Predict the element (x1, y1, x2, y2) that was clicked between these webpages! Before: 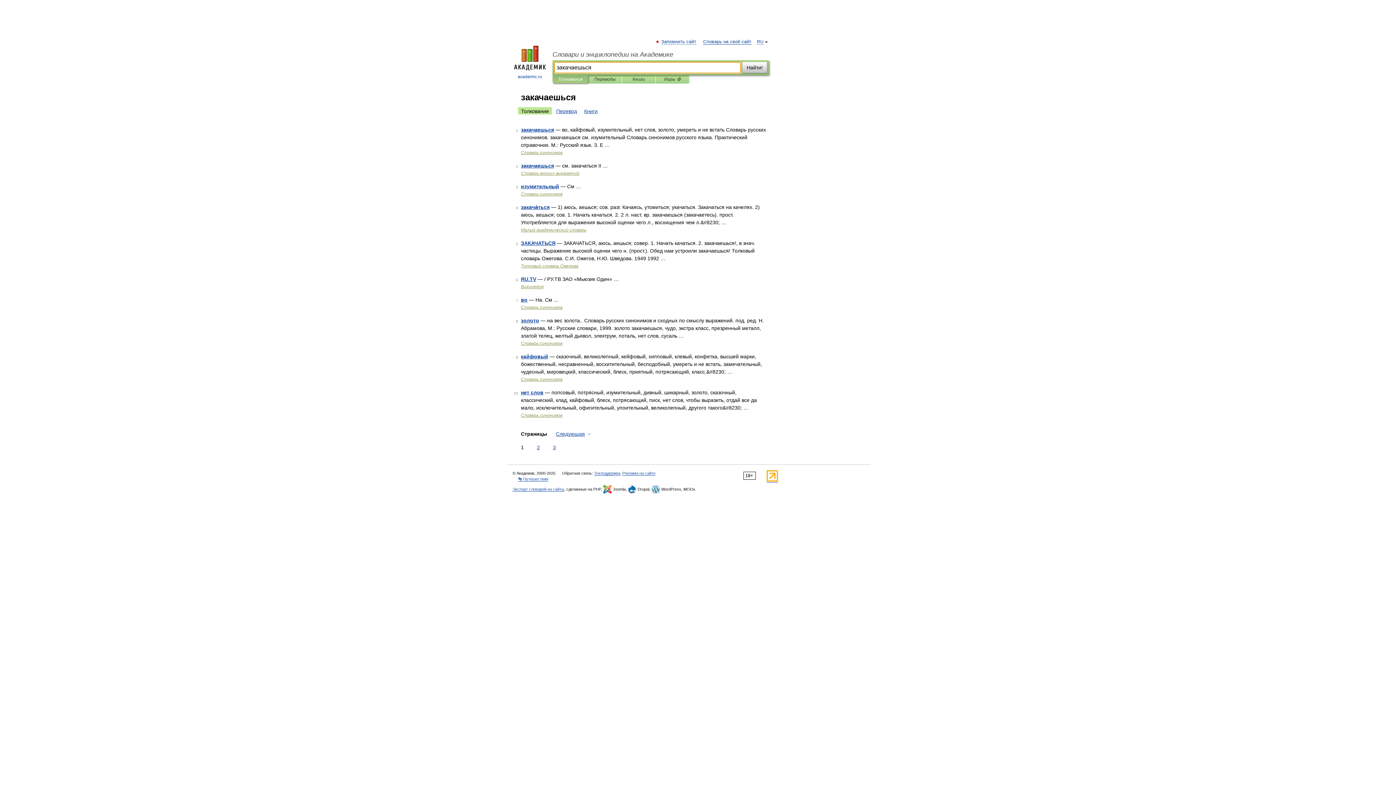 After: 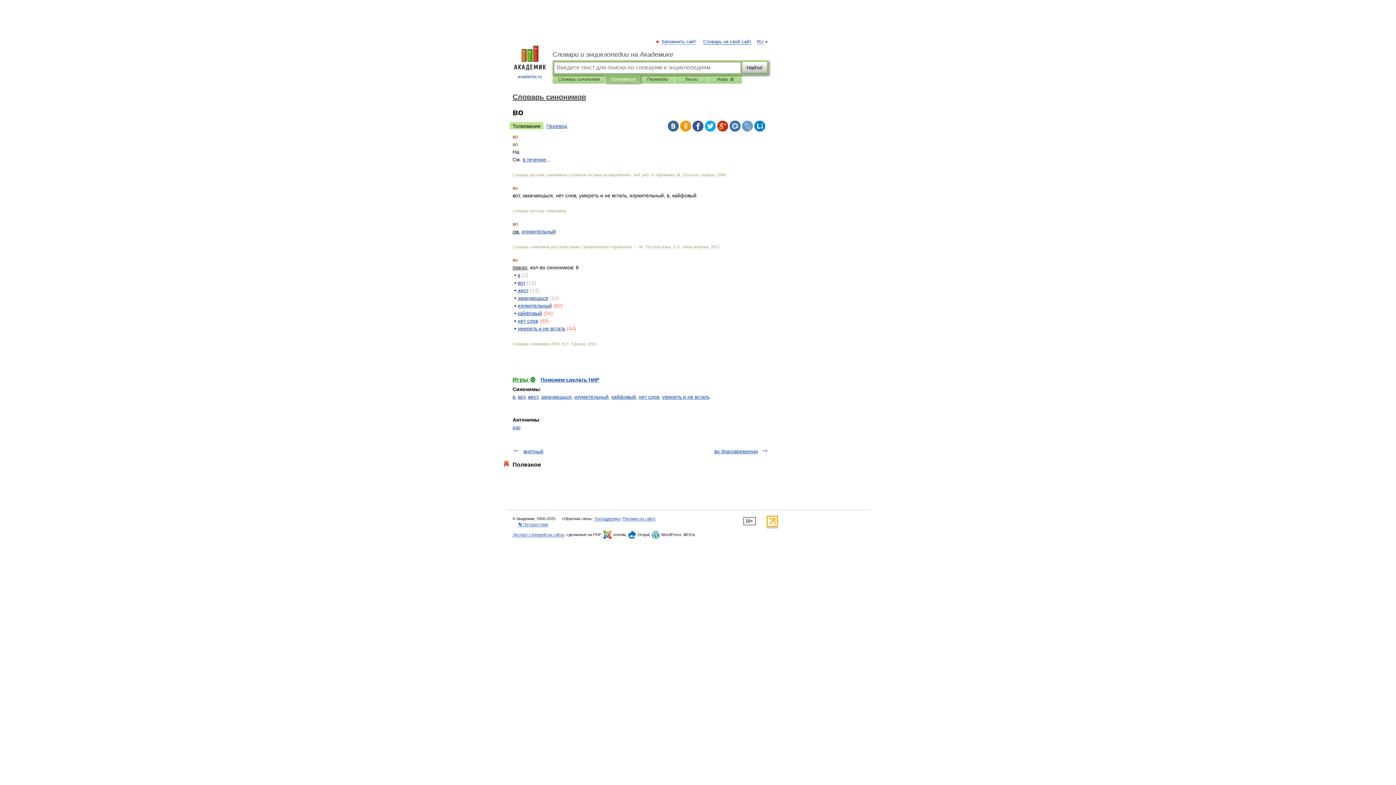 Action: label: во bbox: (521, 297, 527, 302)